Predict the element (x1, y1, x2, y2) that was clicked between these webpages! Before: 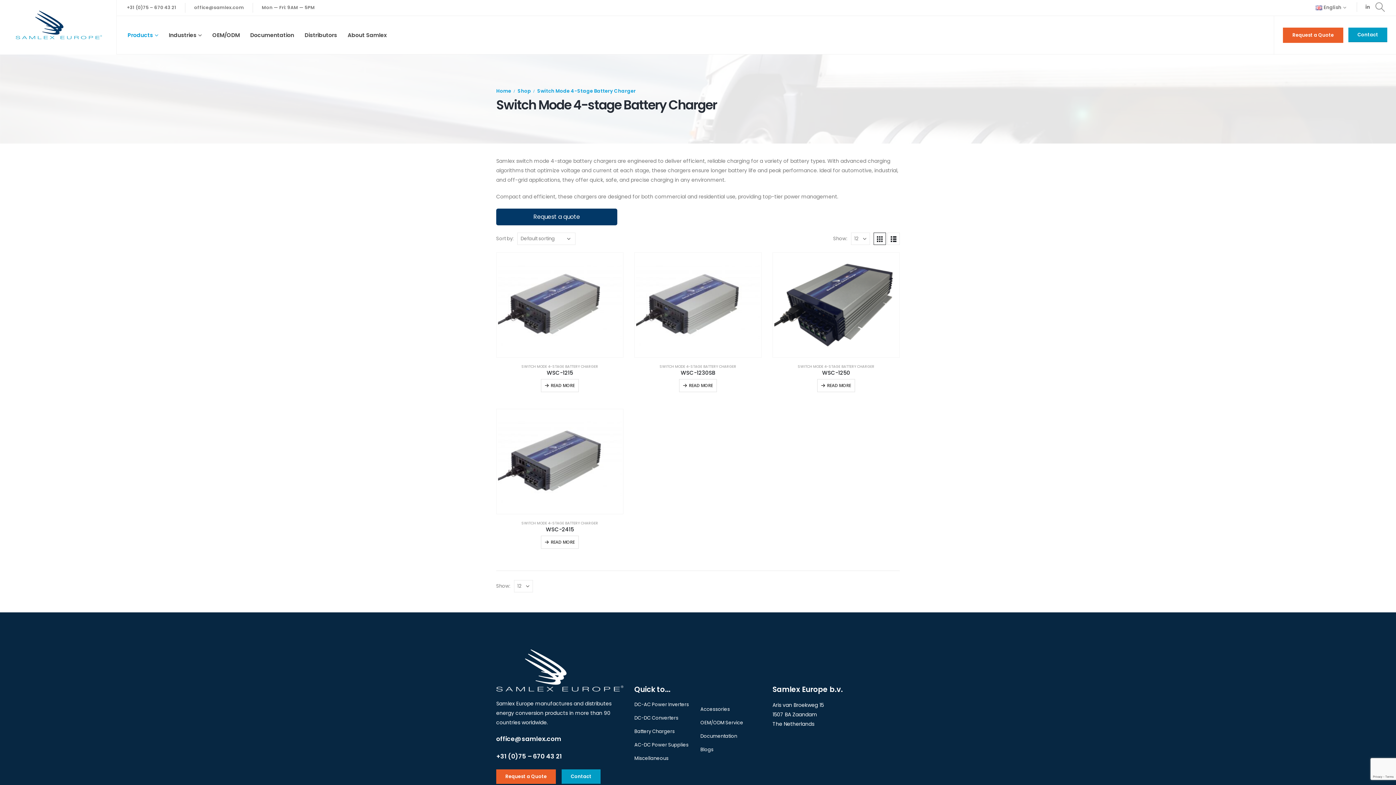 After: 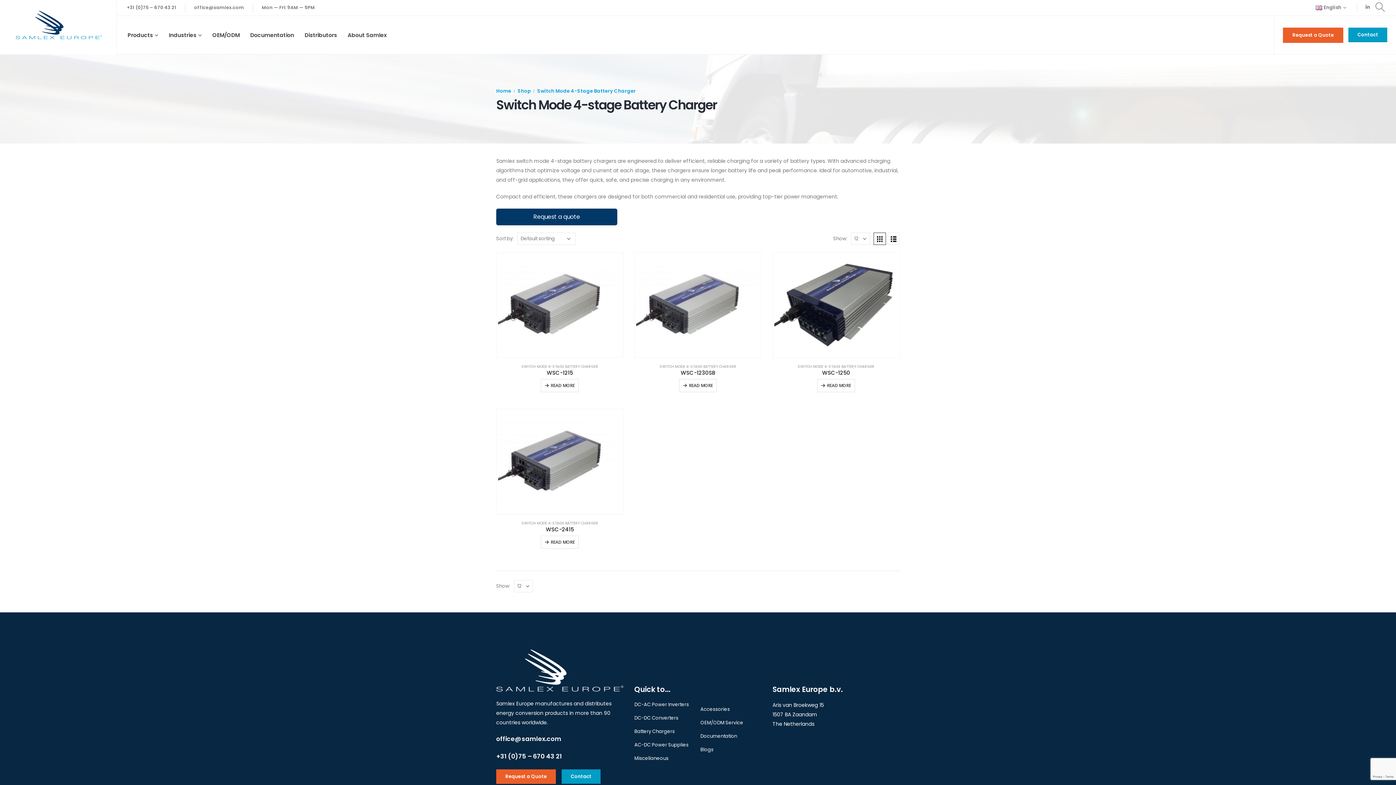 Action: label: SWITCH MODE 4-STAGE BATTERY CHARGER bbox: (797, 364, 874, 369)